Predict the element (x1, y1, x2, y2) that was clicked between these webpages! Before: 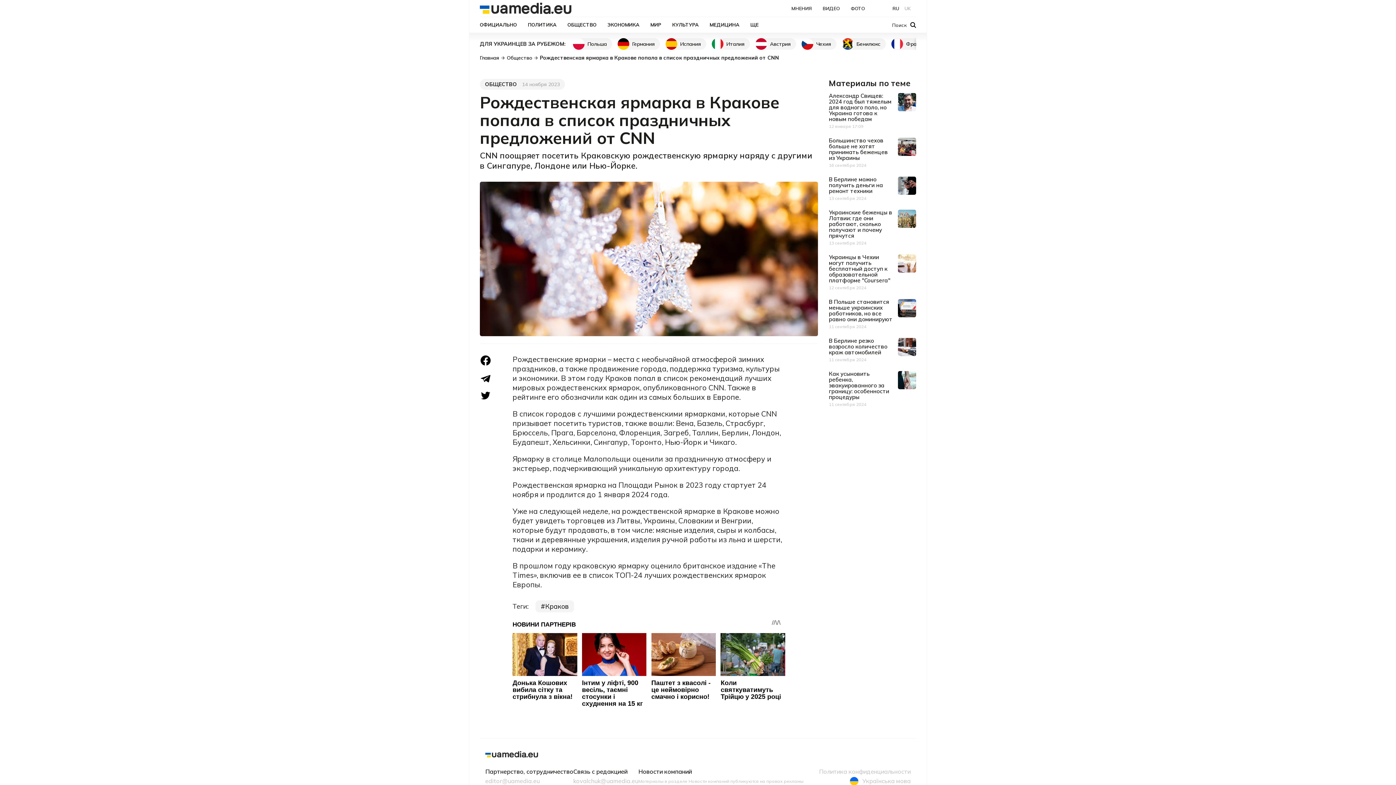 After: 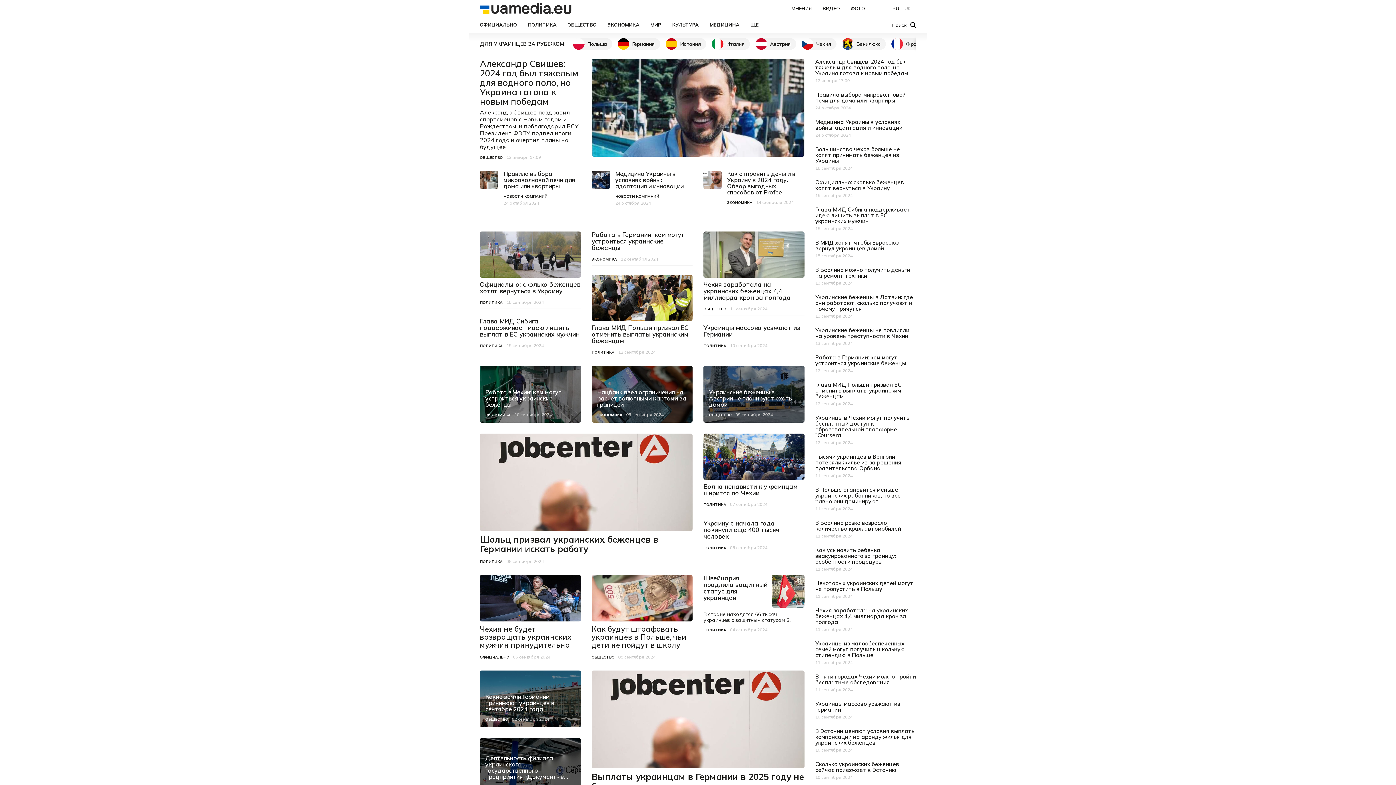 Action: bbox: (485, 749, 538, 758)